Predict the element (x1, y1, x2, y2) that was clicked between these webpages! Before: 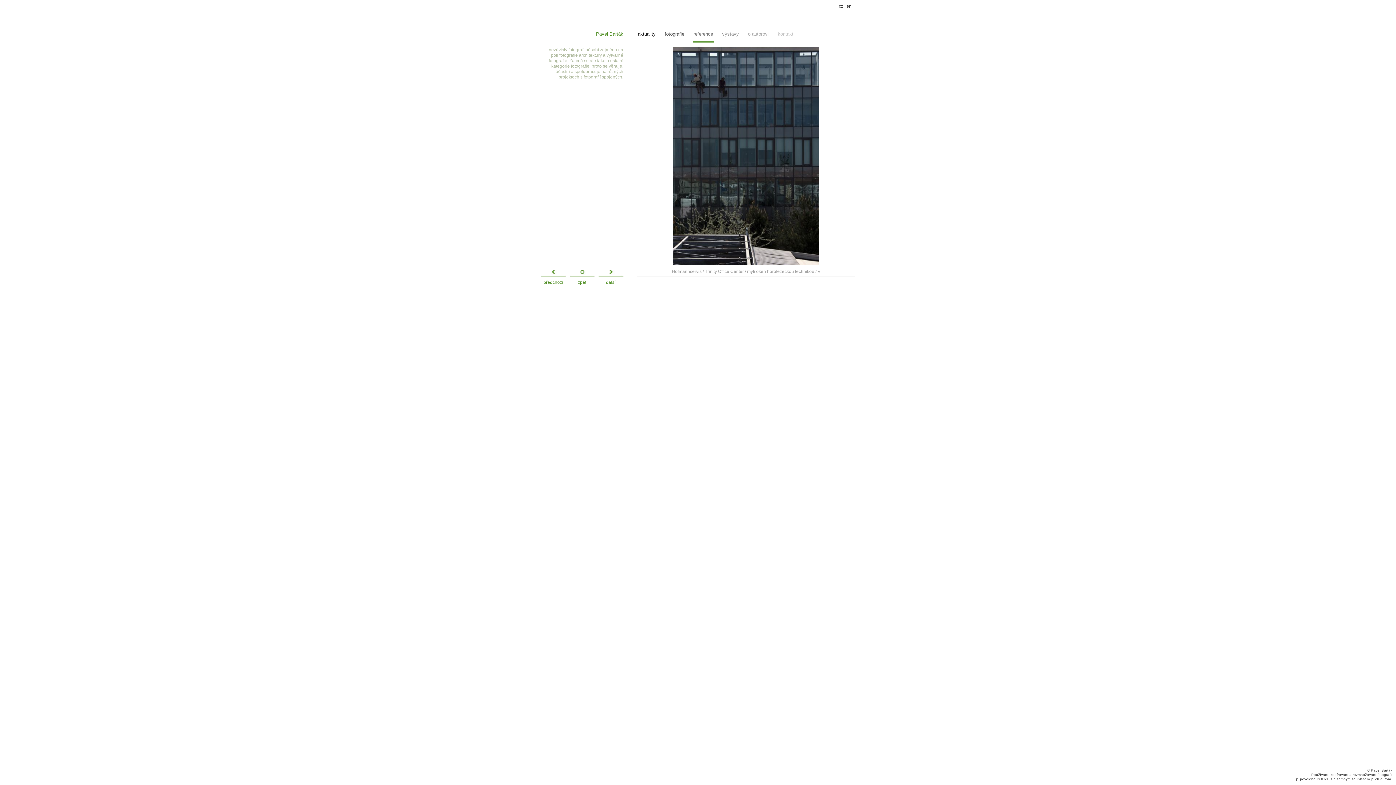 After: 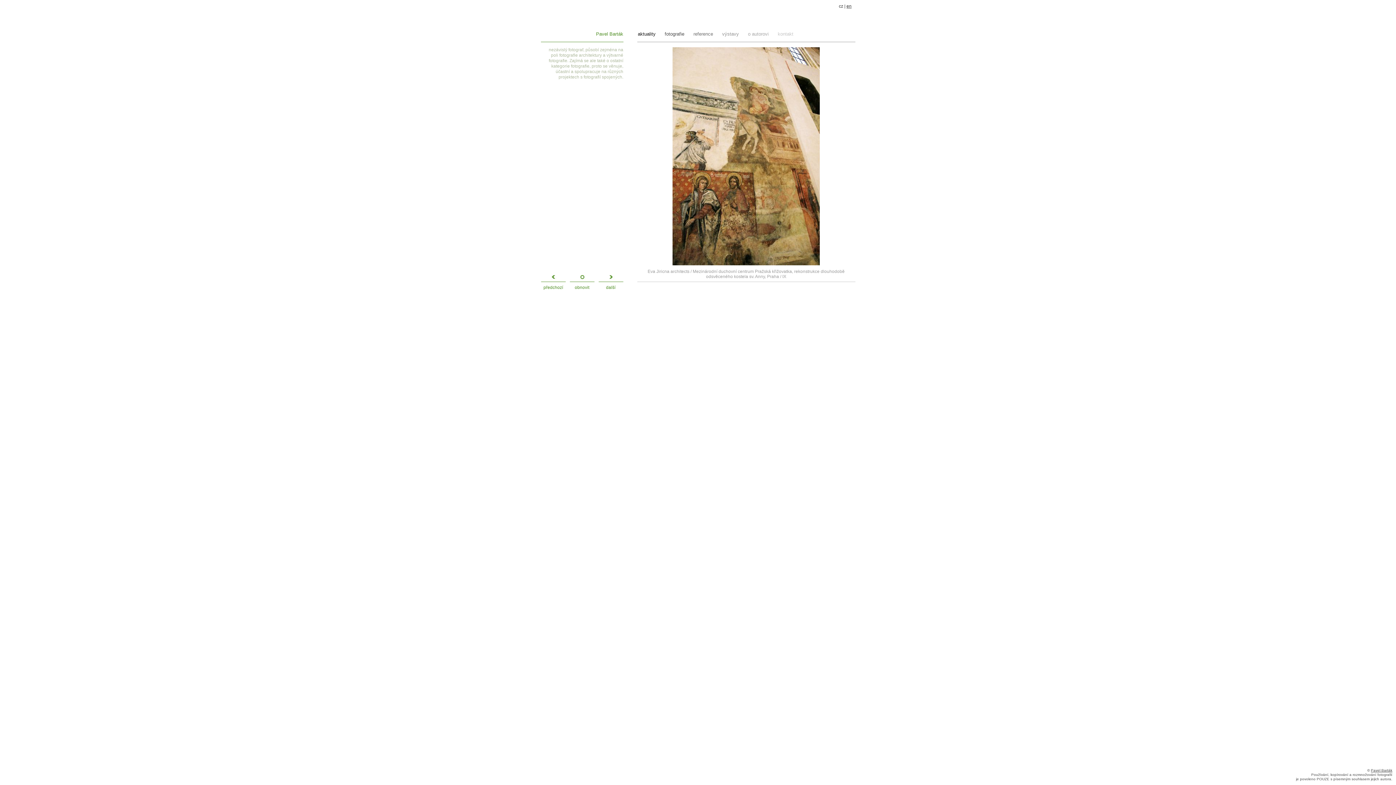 Action: label: Pavel Barták bbox: (1371, 768, 1392, 772)